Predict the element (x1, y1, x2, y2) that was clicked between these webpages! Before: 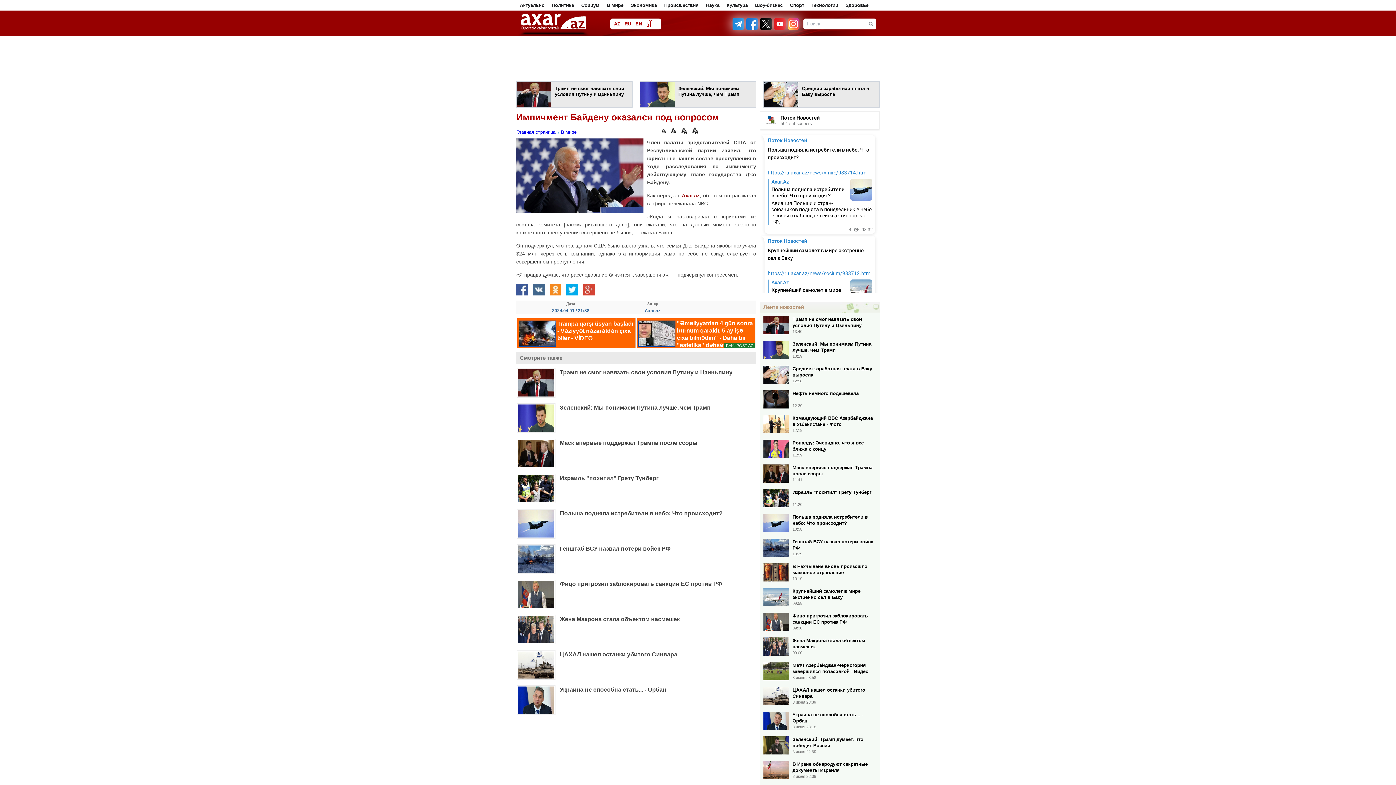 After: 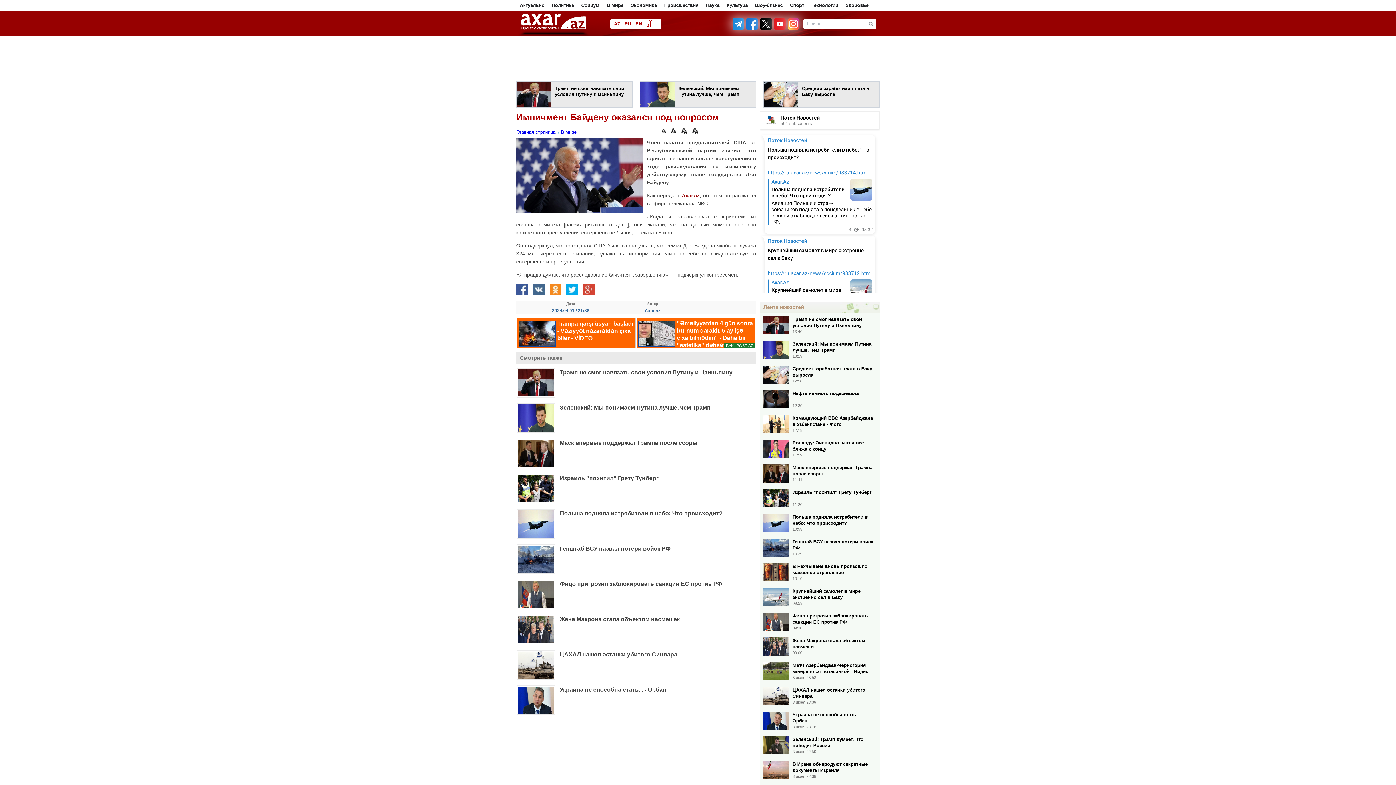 Action: label: Маск впервые поддержал Трампа после ссоры bbox: (560, 440, 697, 446)